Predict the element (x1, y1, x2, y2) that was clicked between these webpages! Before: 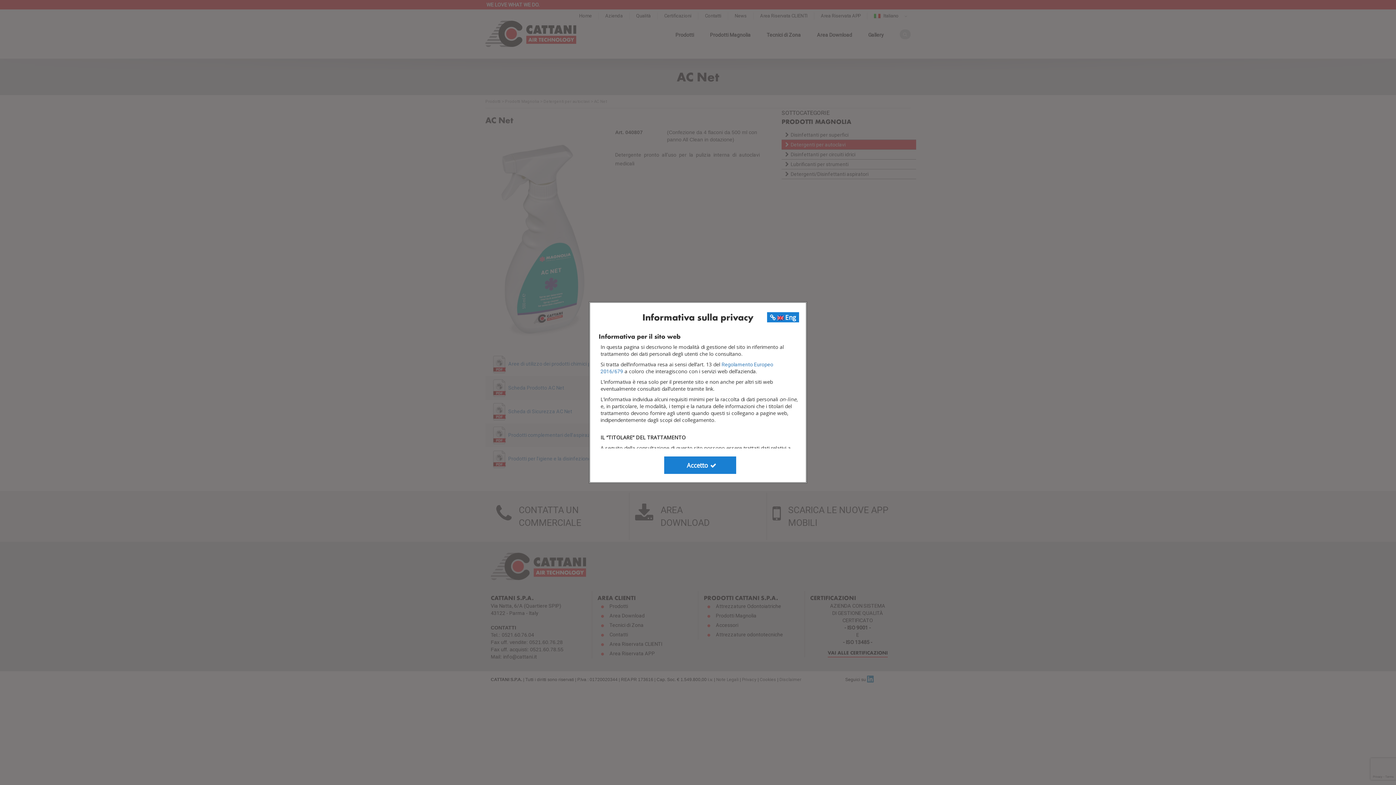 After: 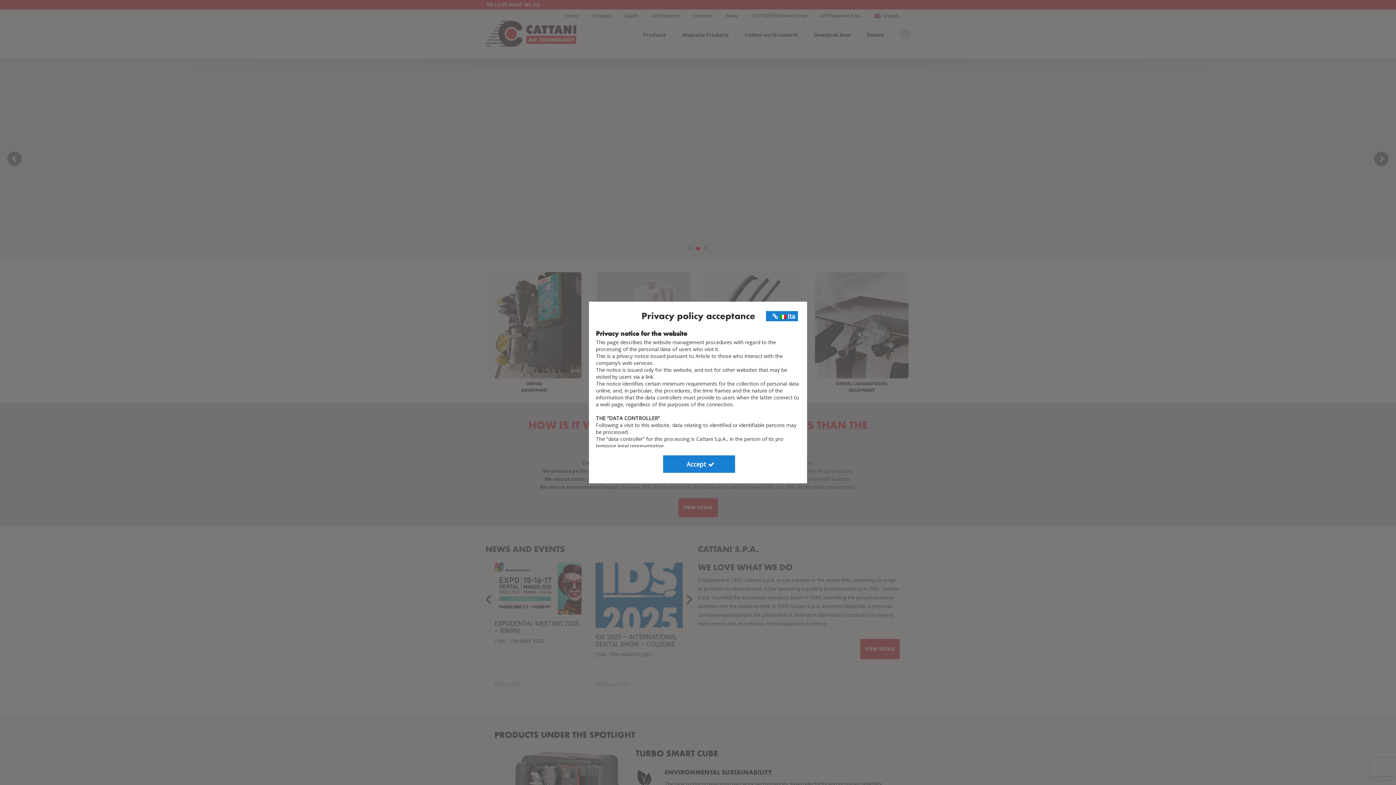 Action: label:   Eng bbox: (767, 312, 799, 322)